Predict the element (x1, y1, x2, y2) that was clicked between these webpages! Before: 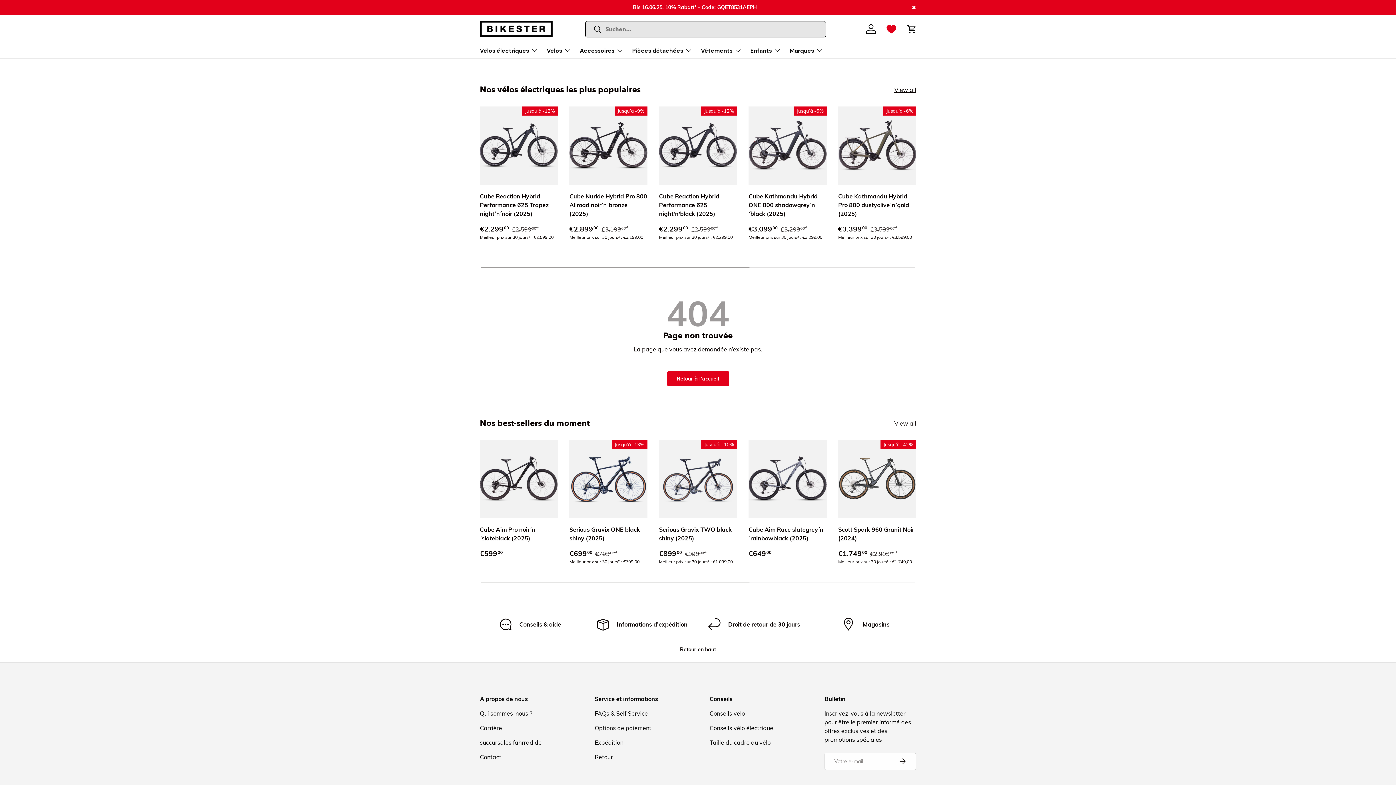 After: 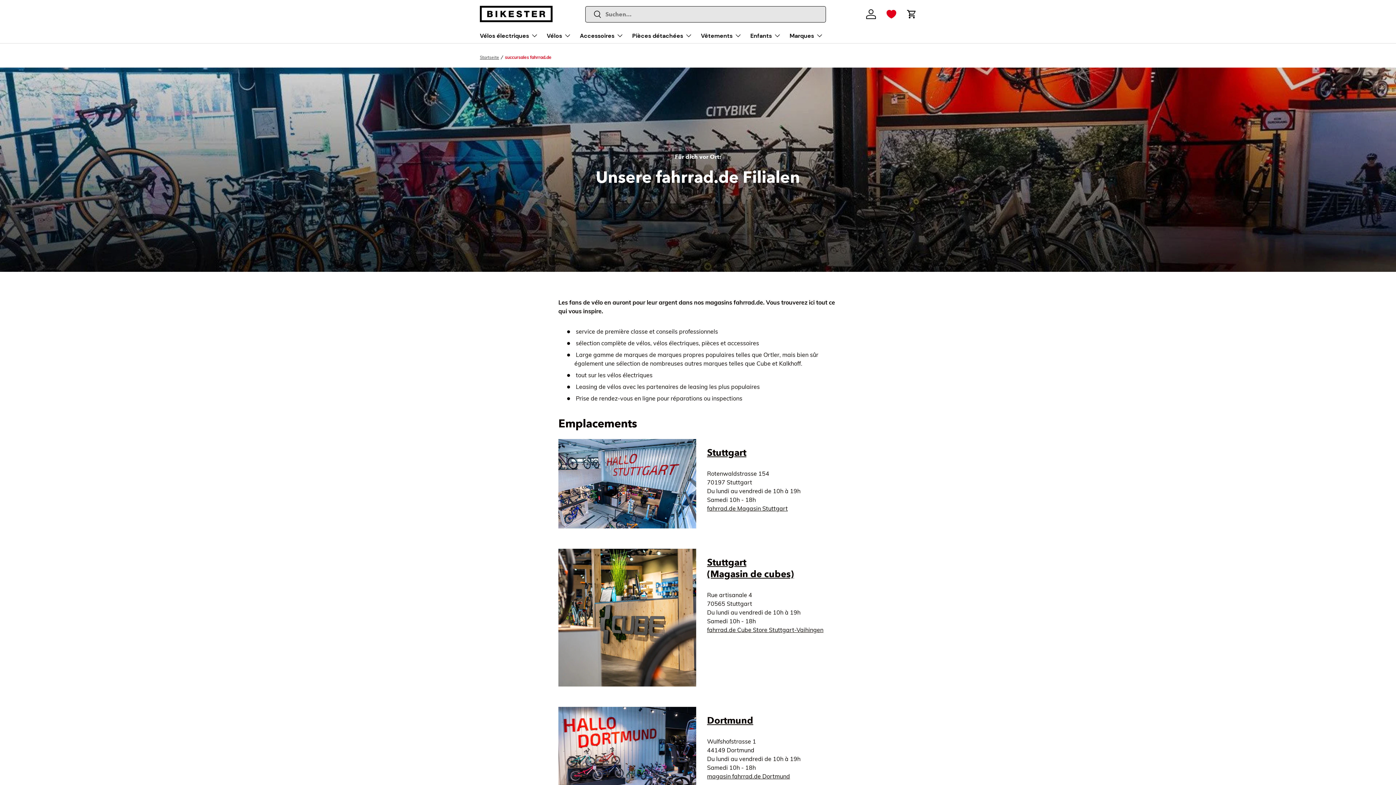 Action: label: Magasins bbox: (816, 618, 916, 631)